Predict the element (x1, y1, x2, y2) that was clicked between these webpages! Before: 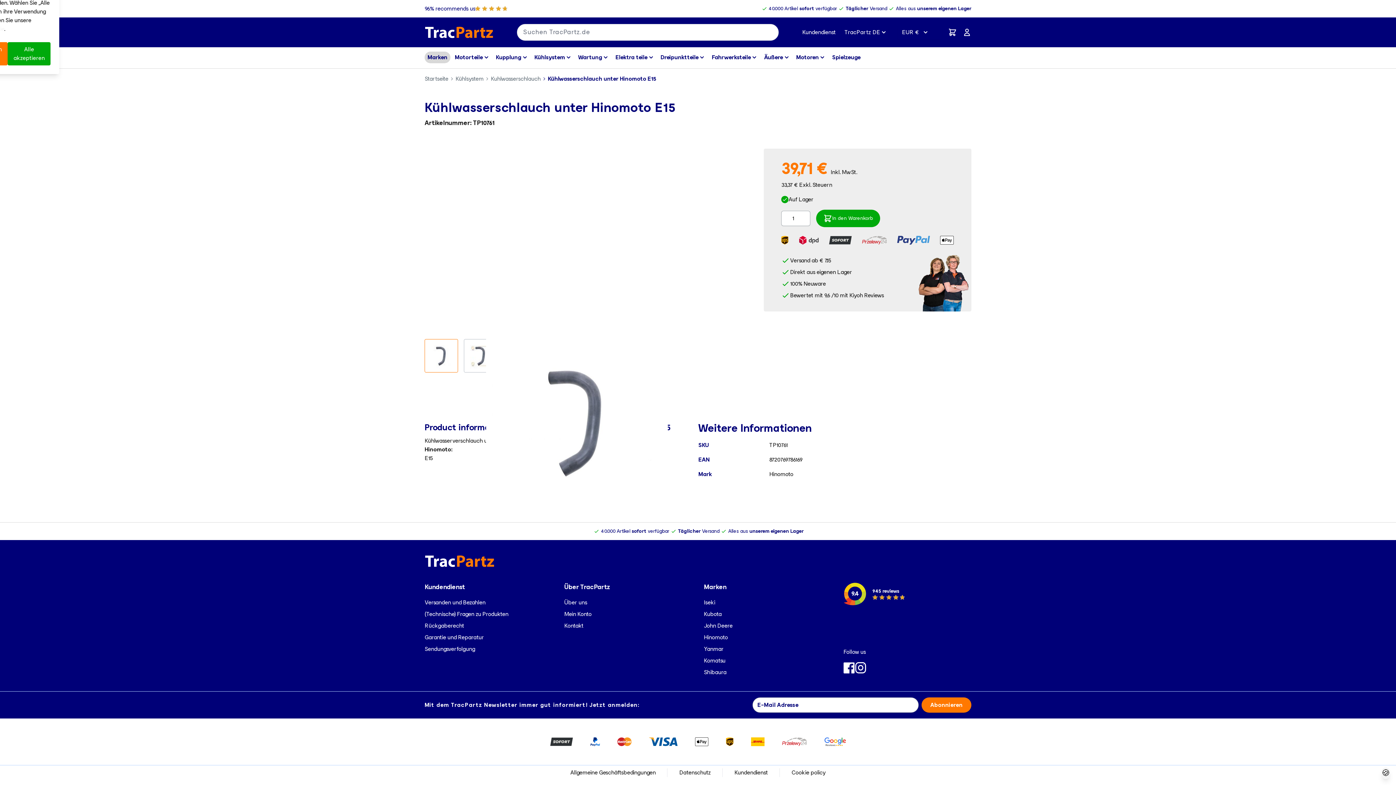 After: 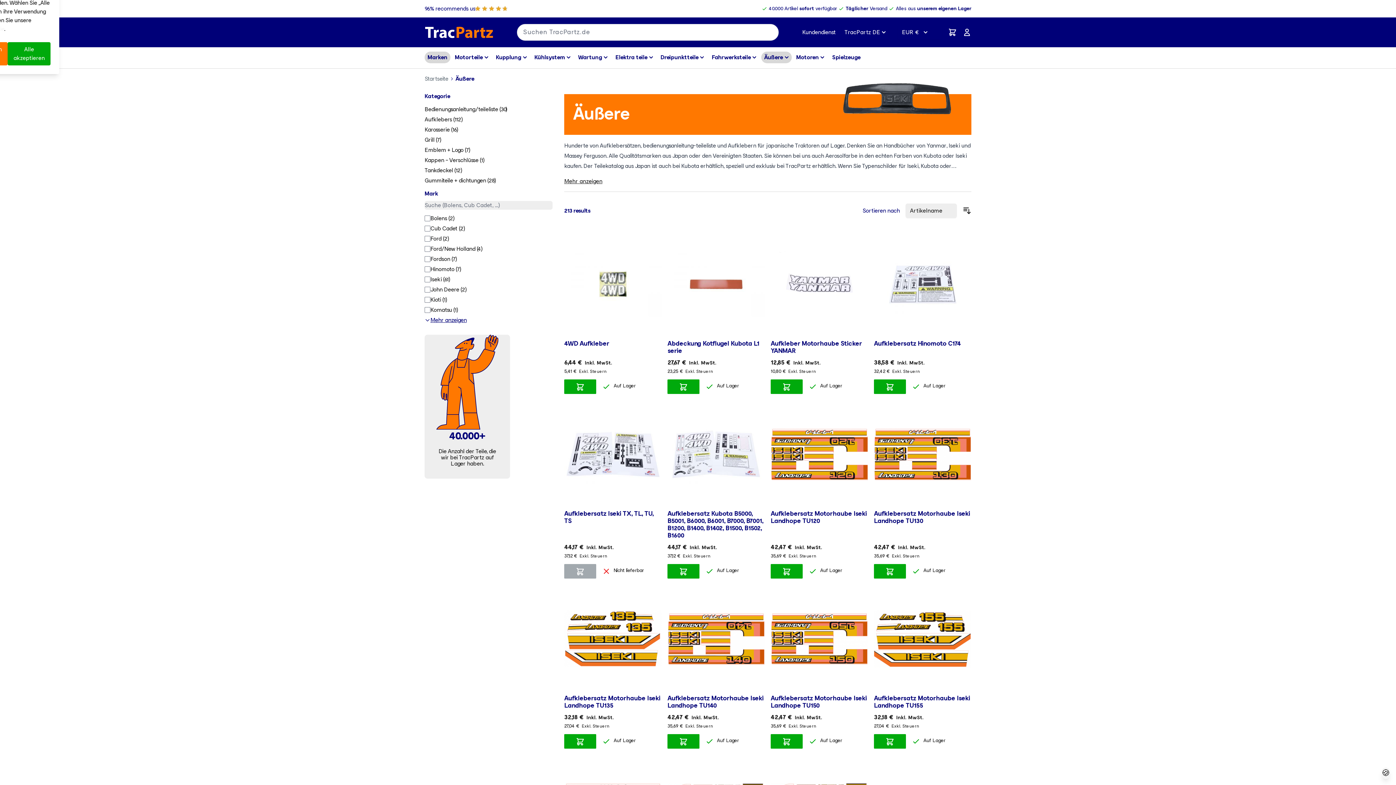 Action: label: Äußere bbox: (761, 47, 792, 68)